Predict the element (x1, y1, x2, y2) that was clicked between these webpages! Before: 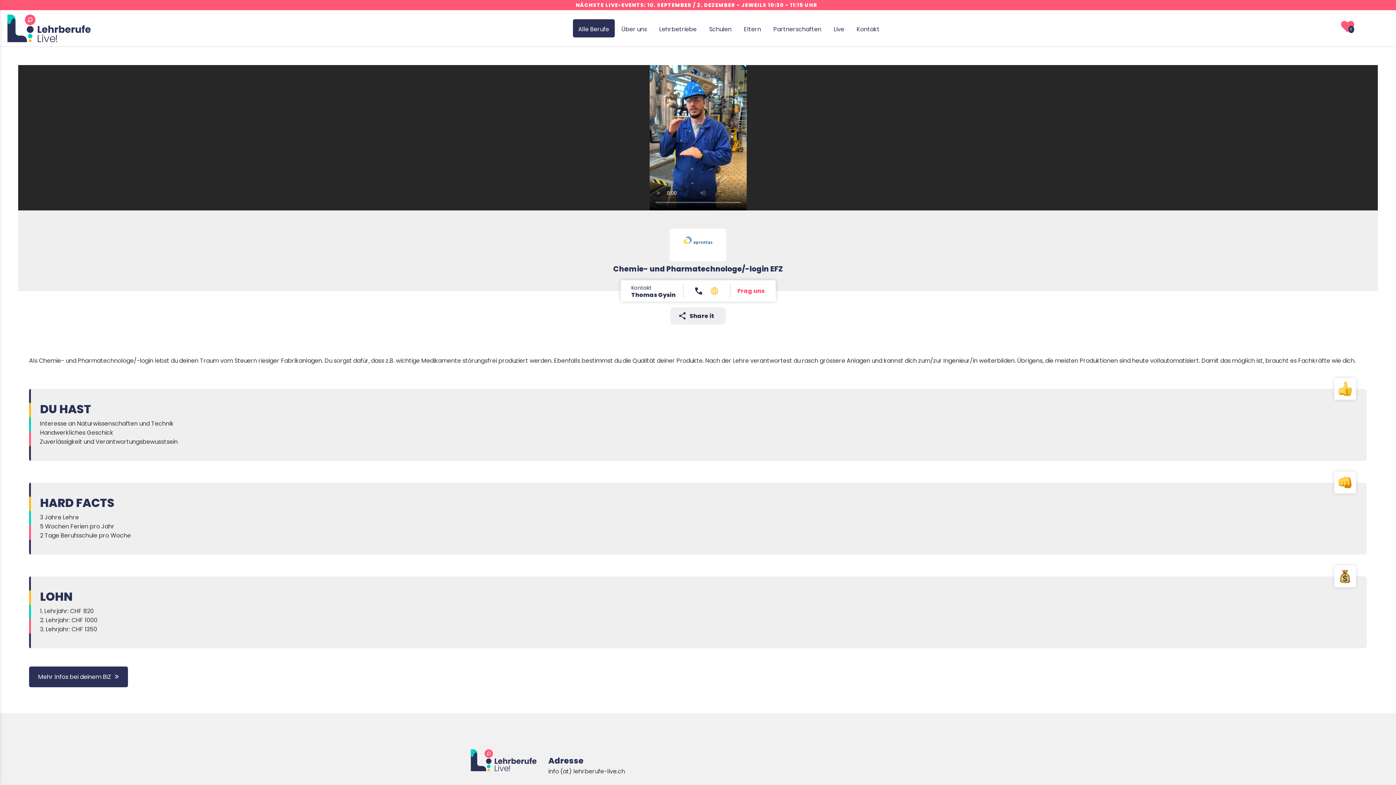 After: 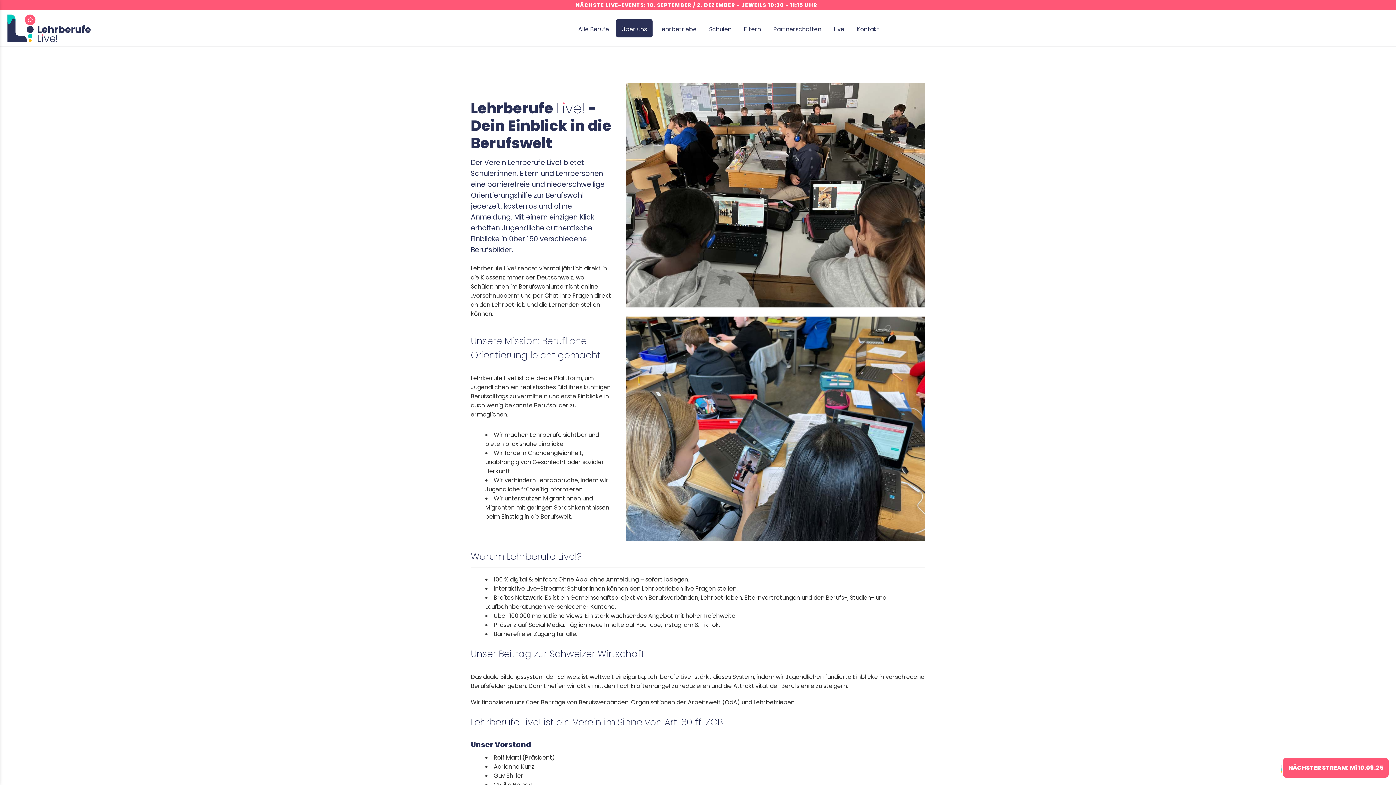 Action: bbox: (616, 19, 652, 37) label: Über uns